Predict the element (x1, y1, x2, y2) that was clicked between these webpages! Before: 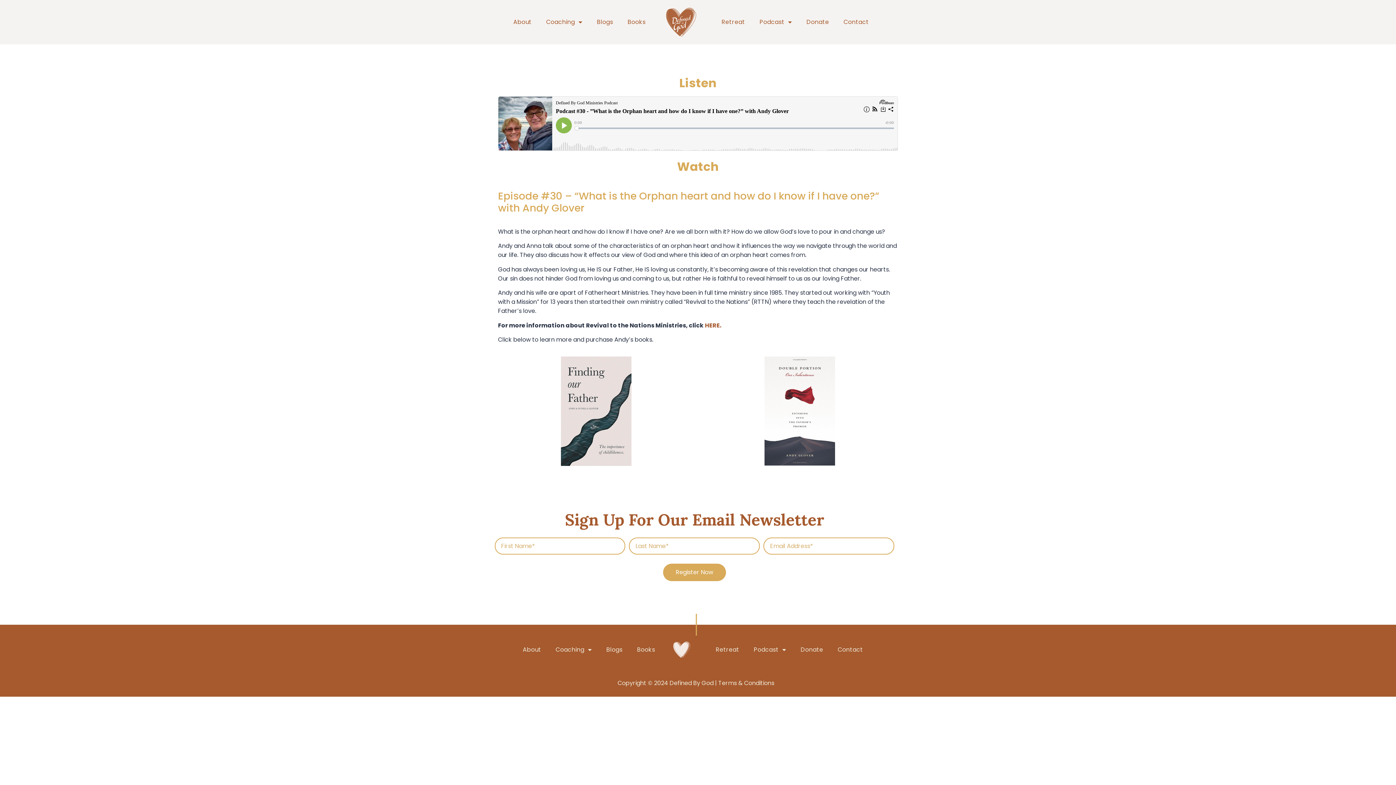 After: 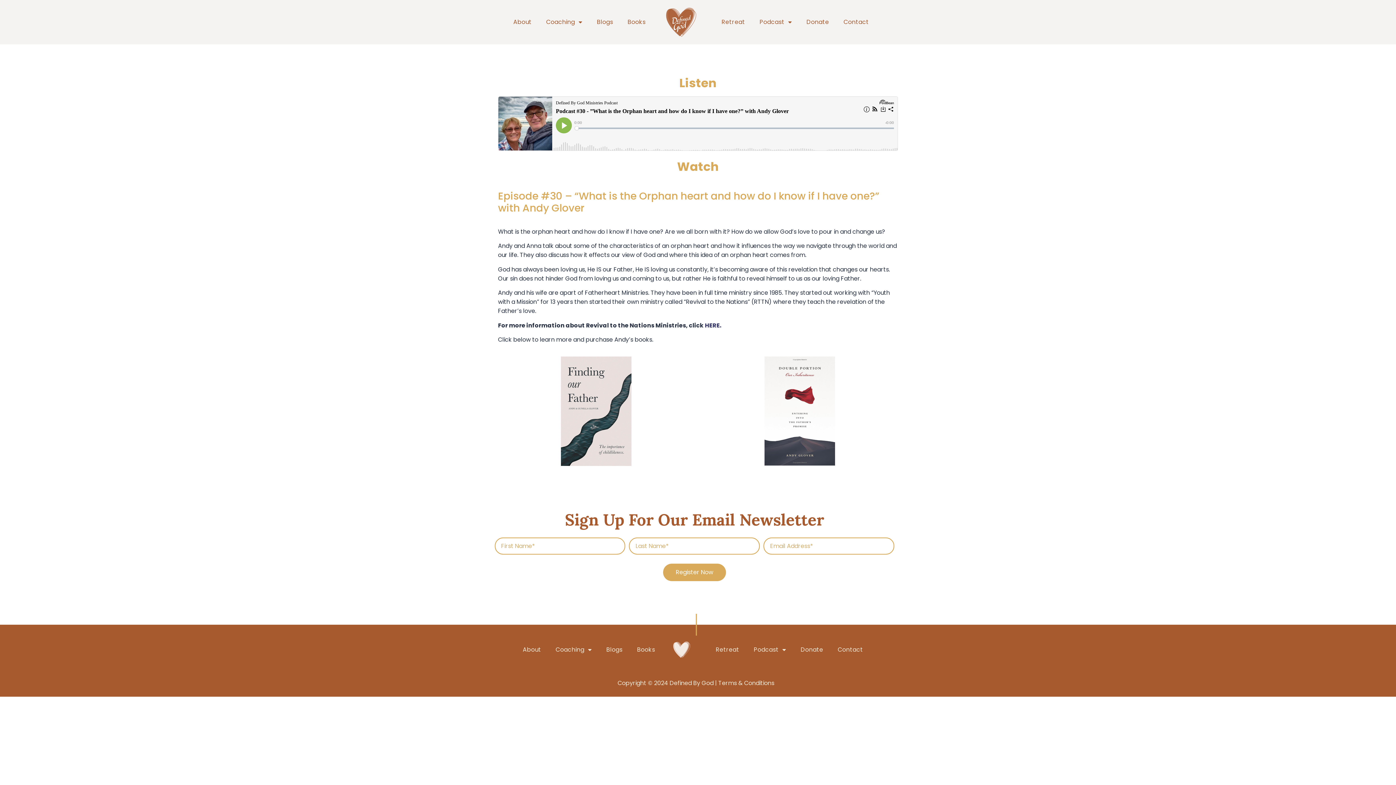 Action: bbox: (705, 321, 721, 329) label: HERE.